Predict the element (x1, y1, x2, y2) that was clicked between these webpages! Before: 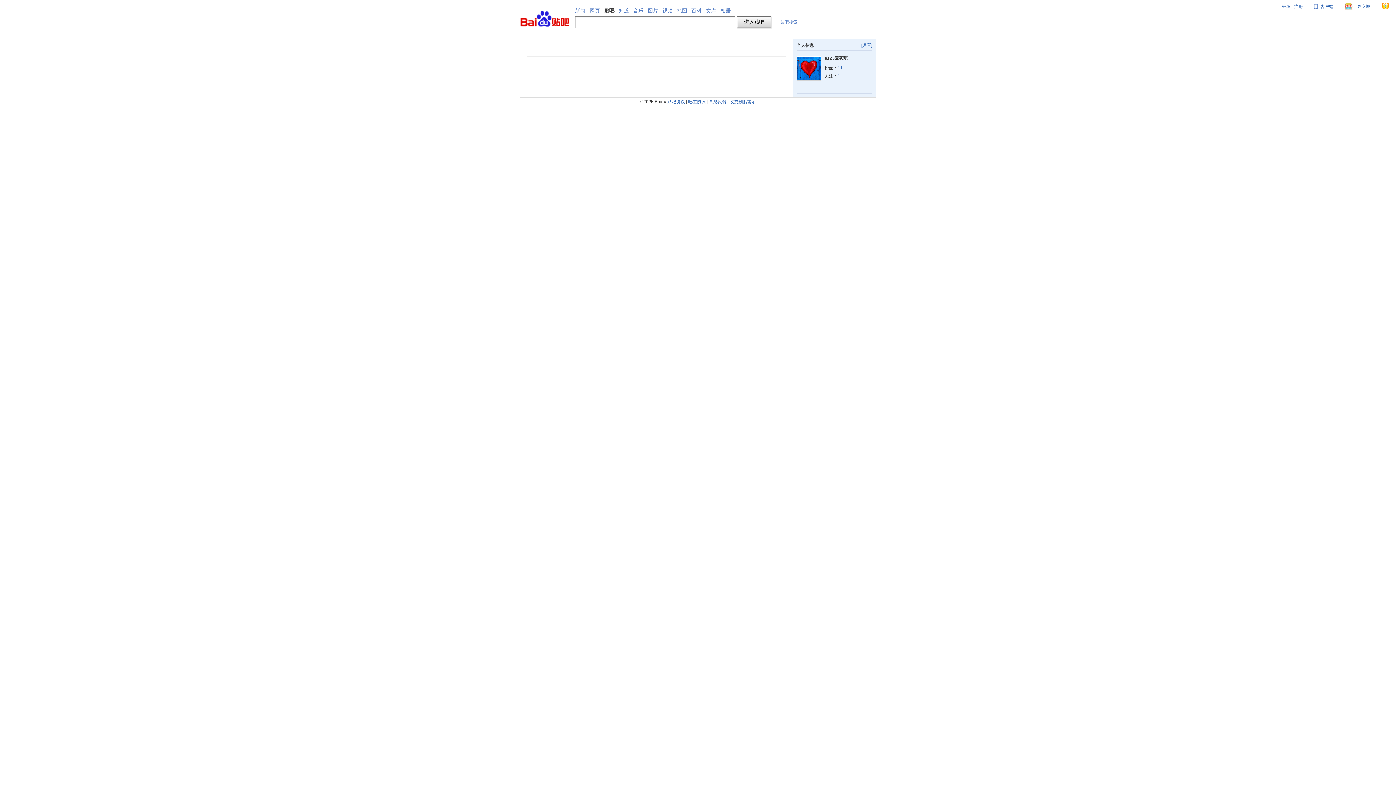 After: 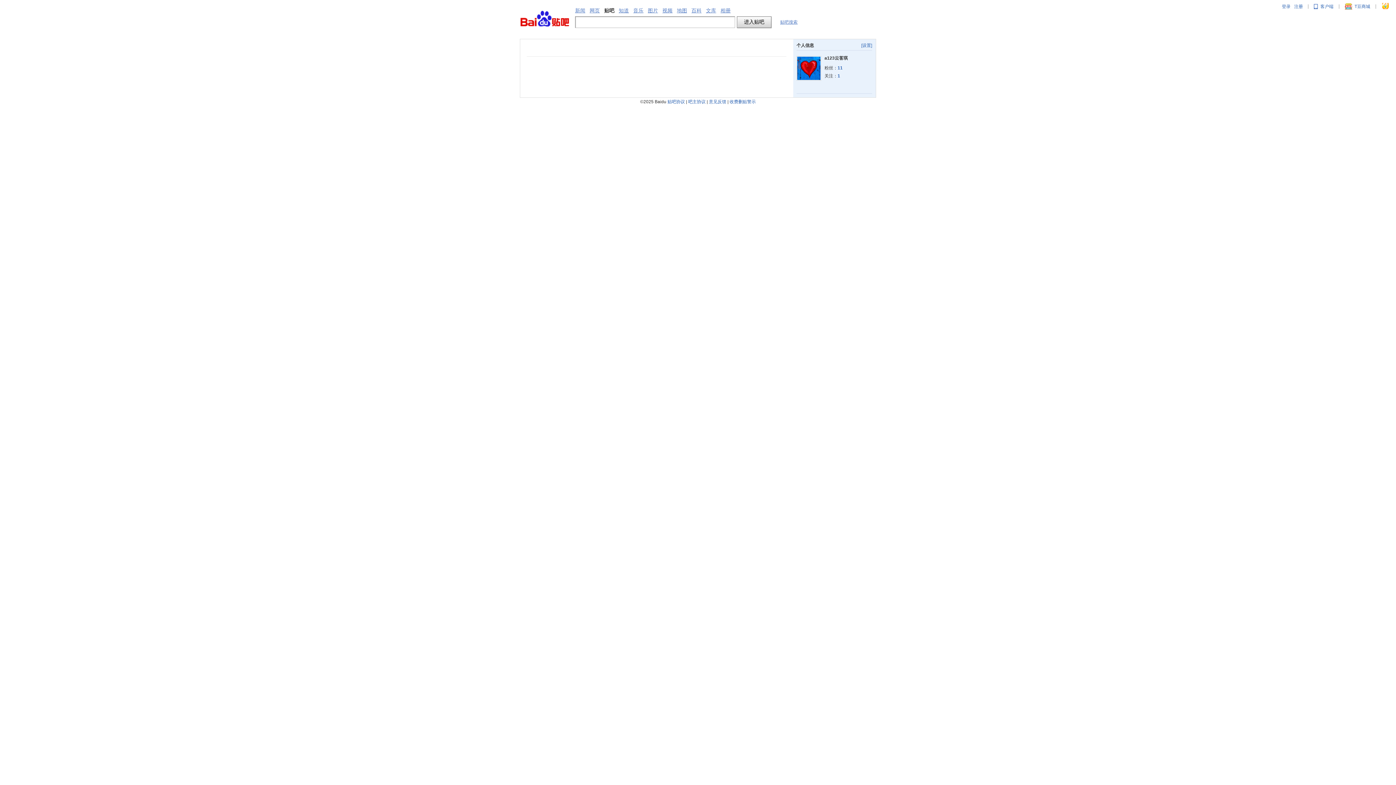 Action: bbox: (688, 99, 705, 104) label: 吧主协议